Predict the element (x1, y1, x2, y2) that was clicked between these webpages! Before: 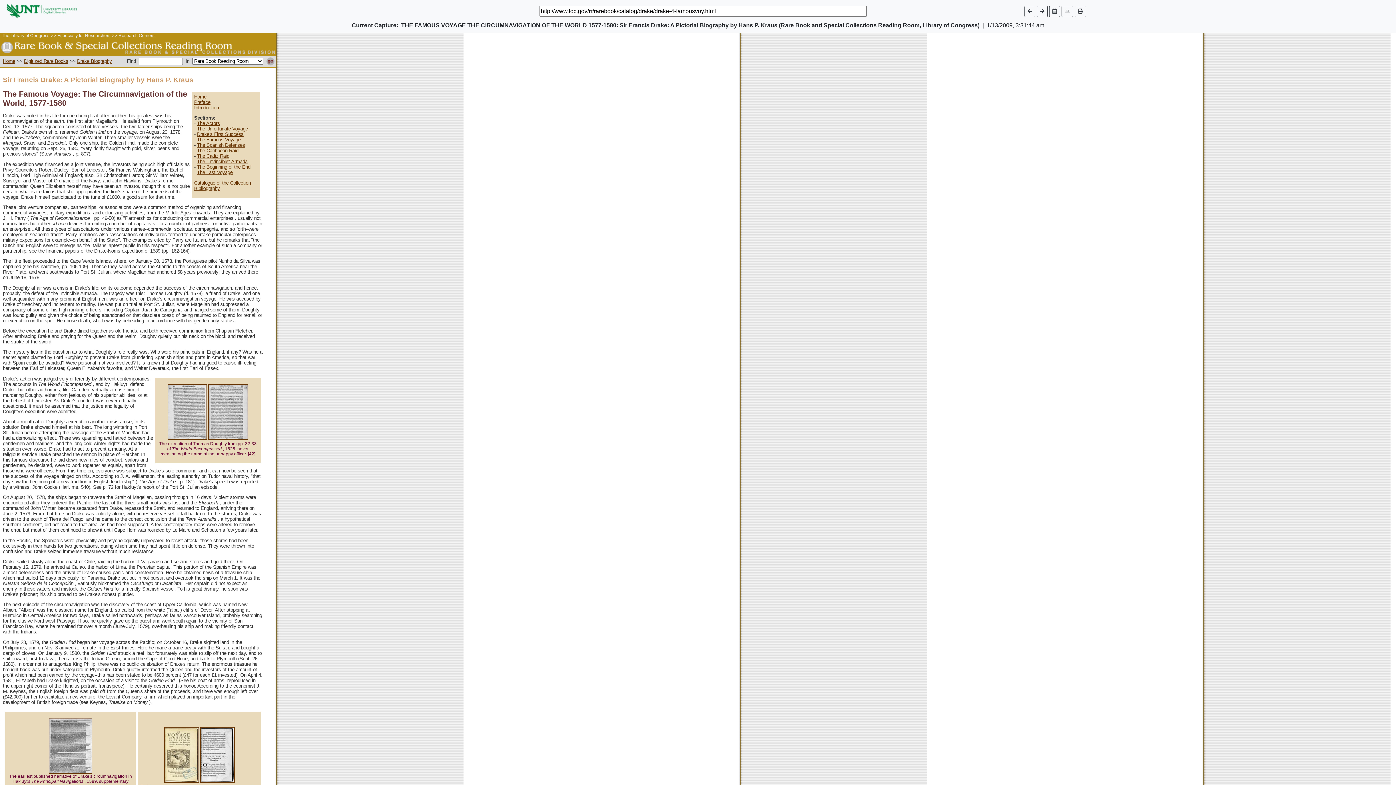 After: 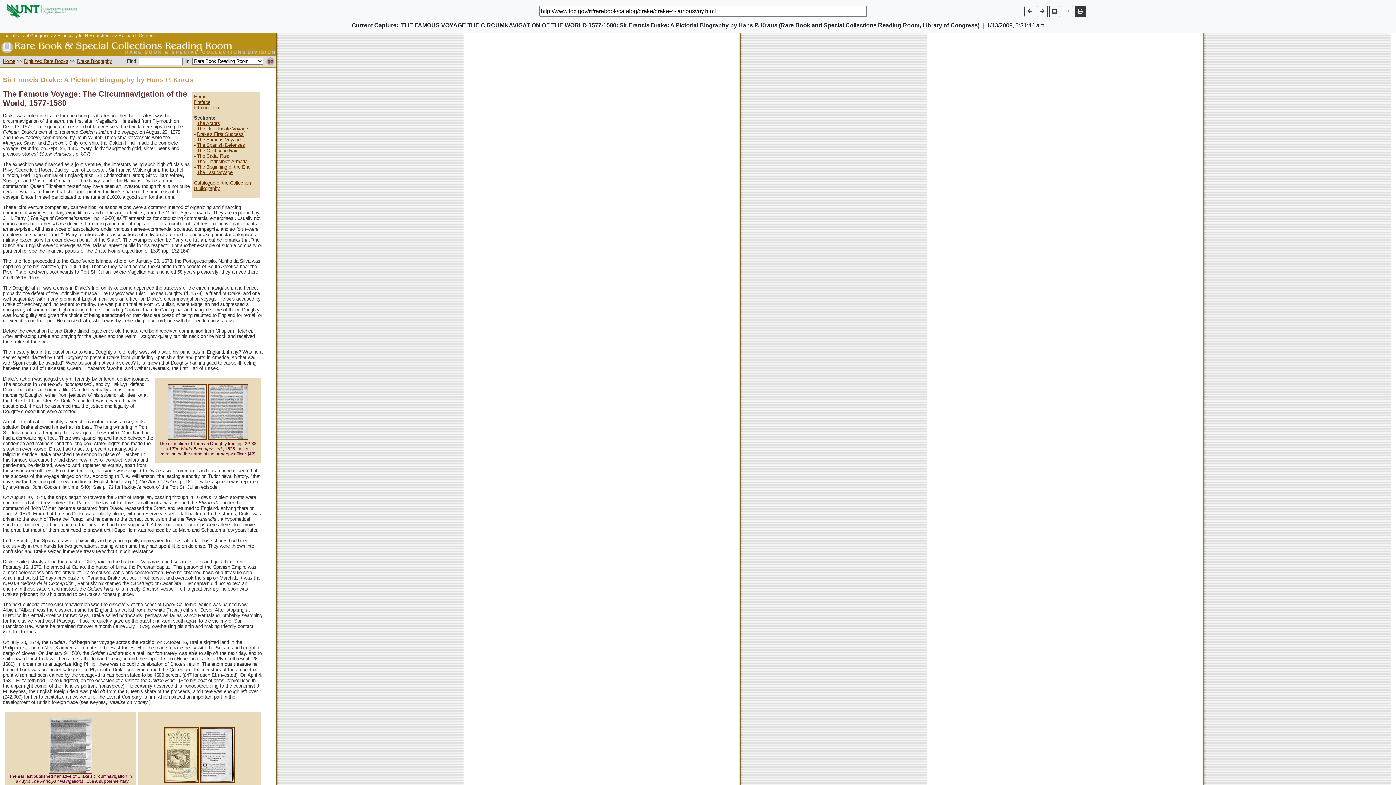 Action: bbox: (1074, 5, 1086, 16)